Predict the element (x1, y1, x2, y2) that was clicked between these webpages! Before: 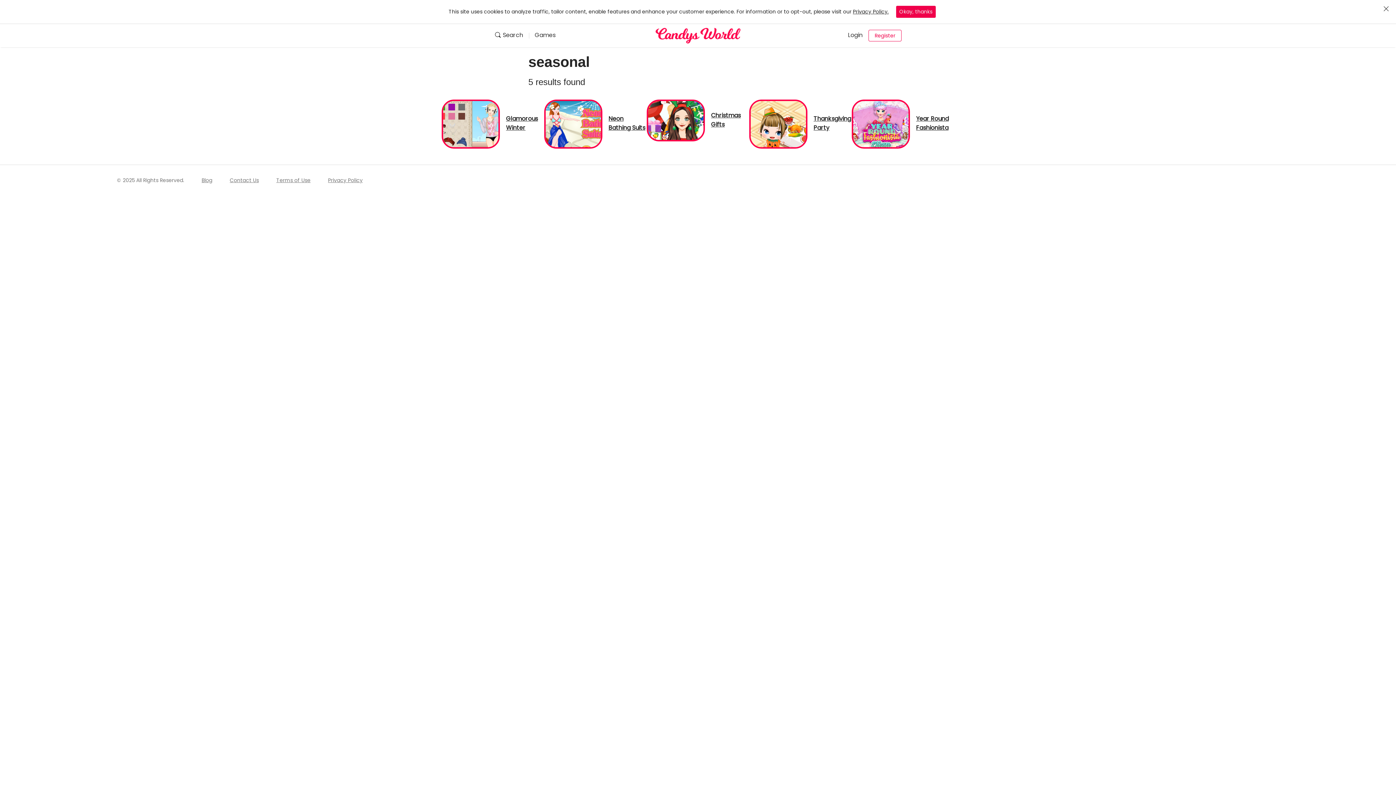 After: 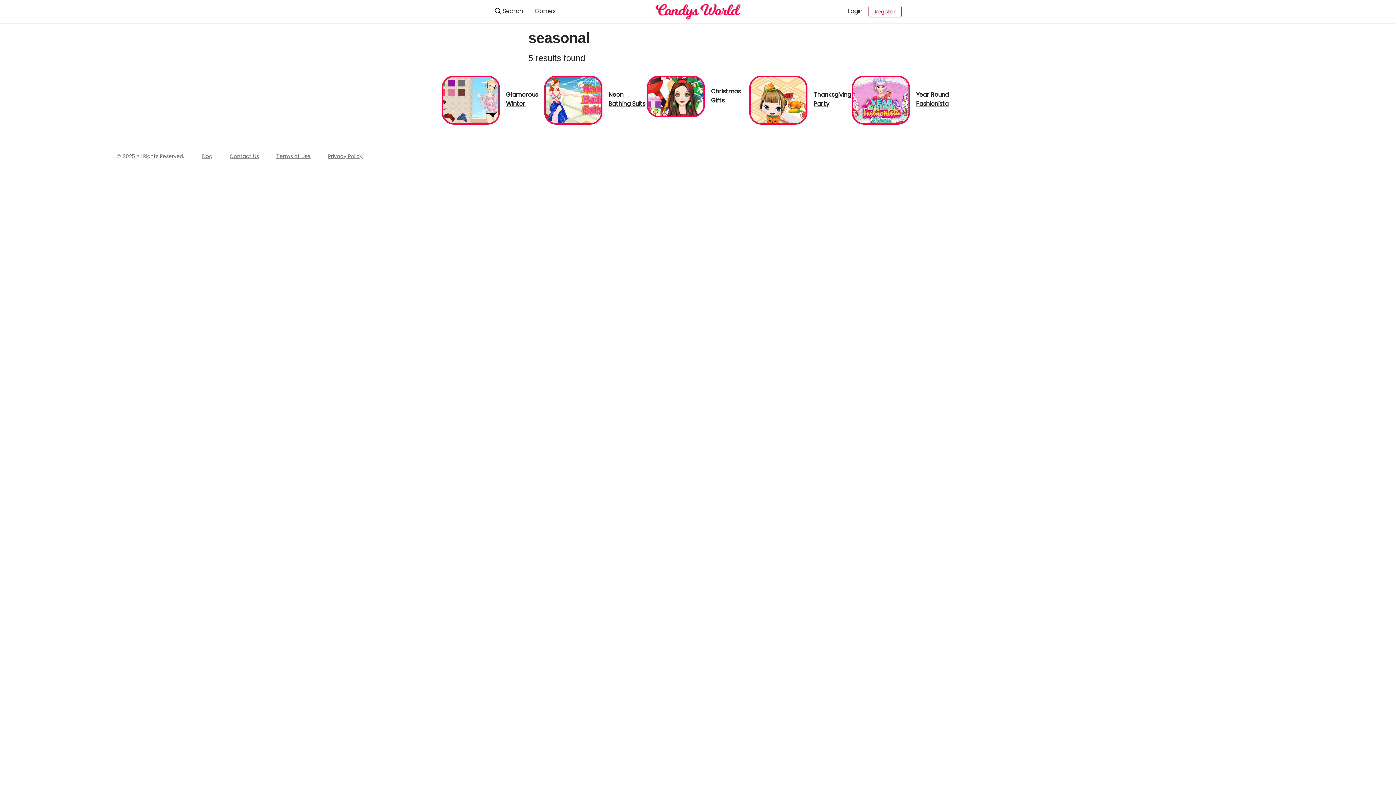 Action: bbox: (1382, 4, 1390, 12)